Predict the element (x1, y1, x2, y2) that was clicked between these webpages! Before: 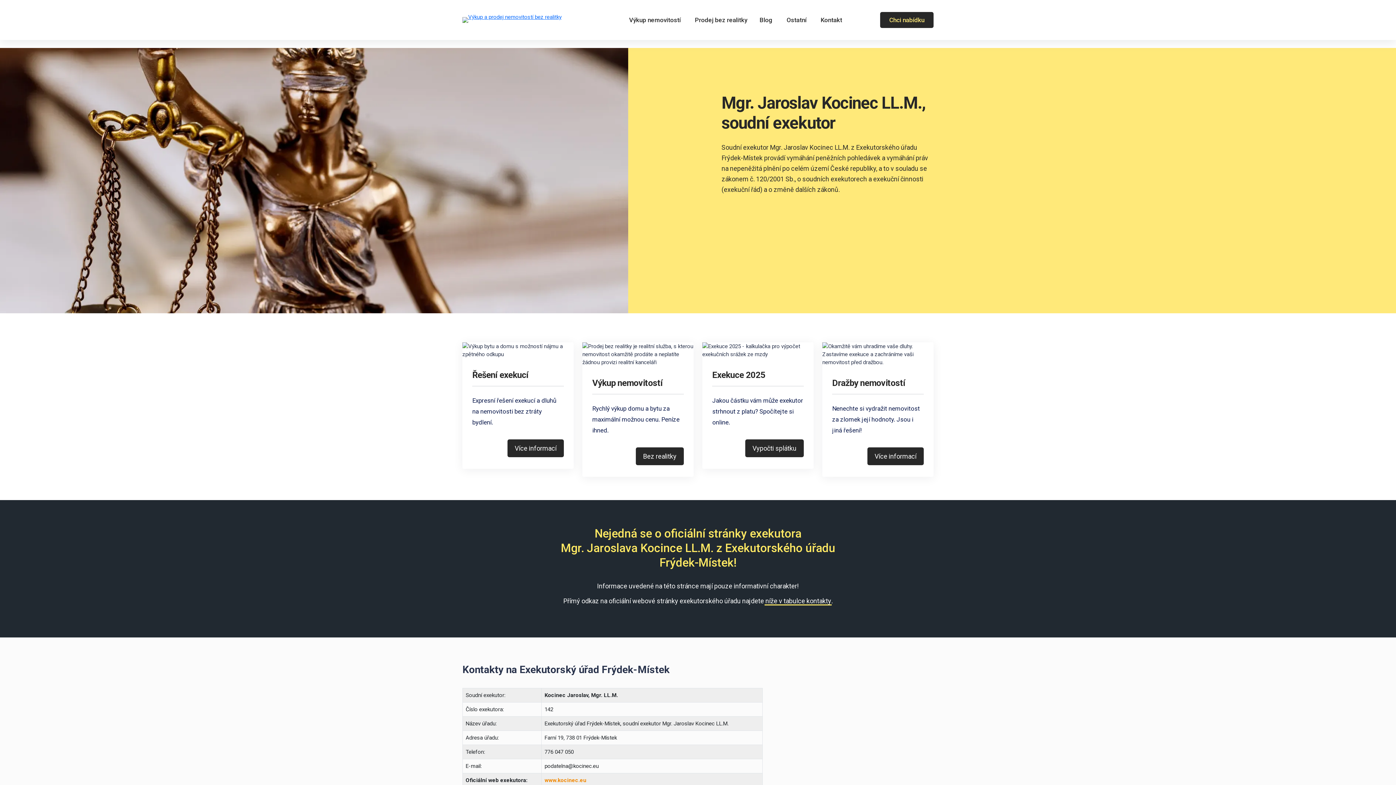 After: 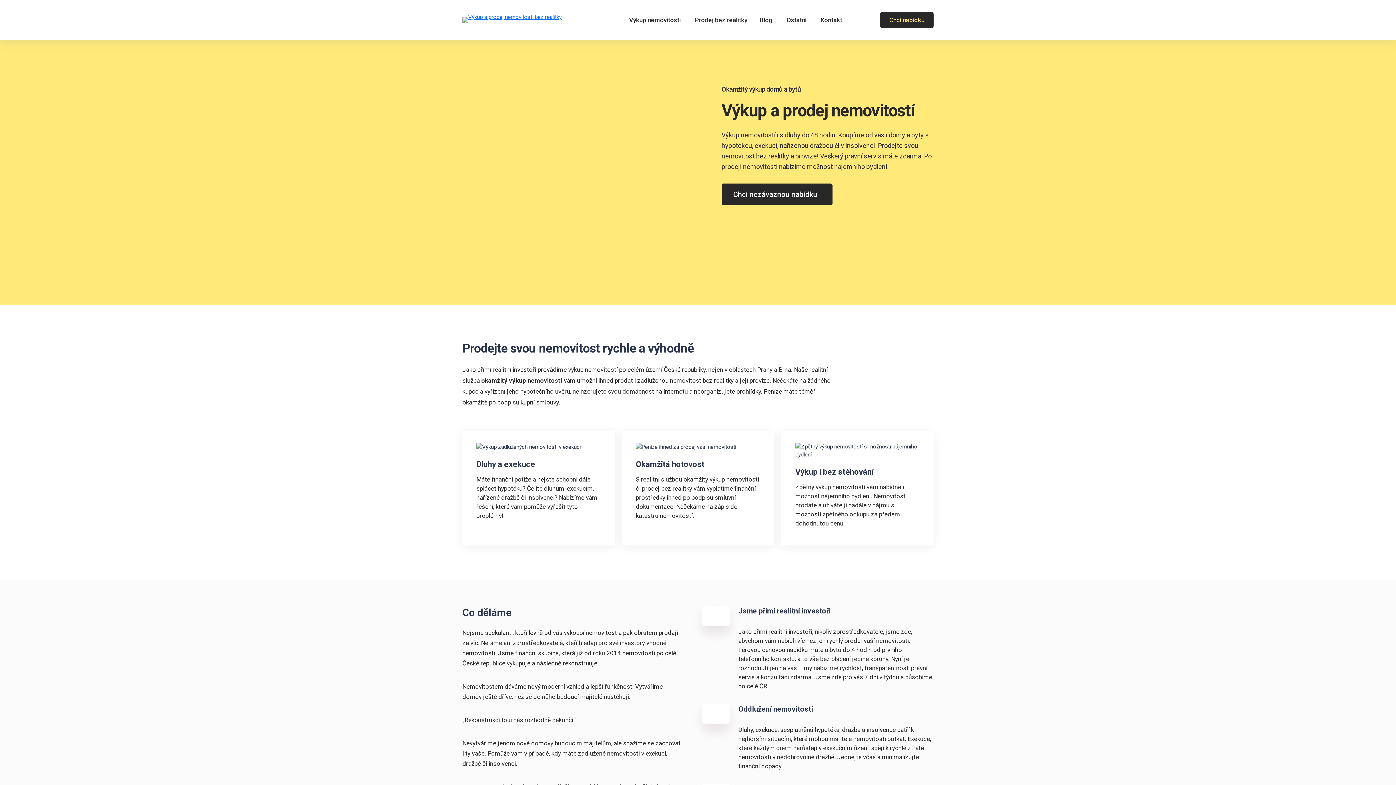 Action: bbox: (462, 17, 561, 22)